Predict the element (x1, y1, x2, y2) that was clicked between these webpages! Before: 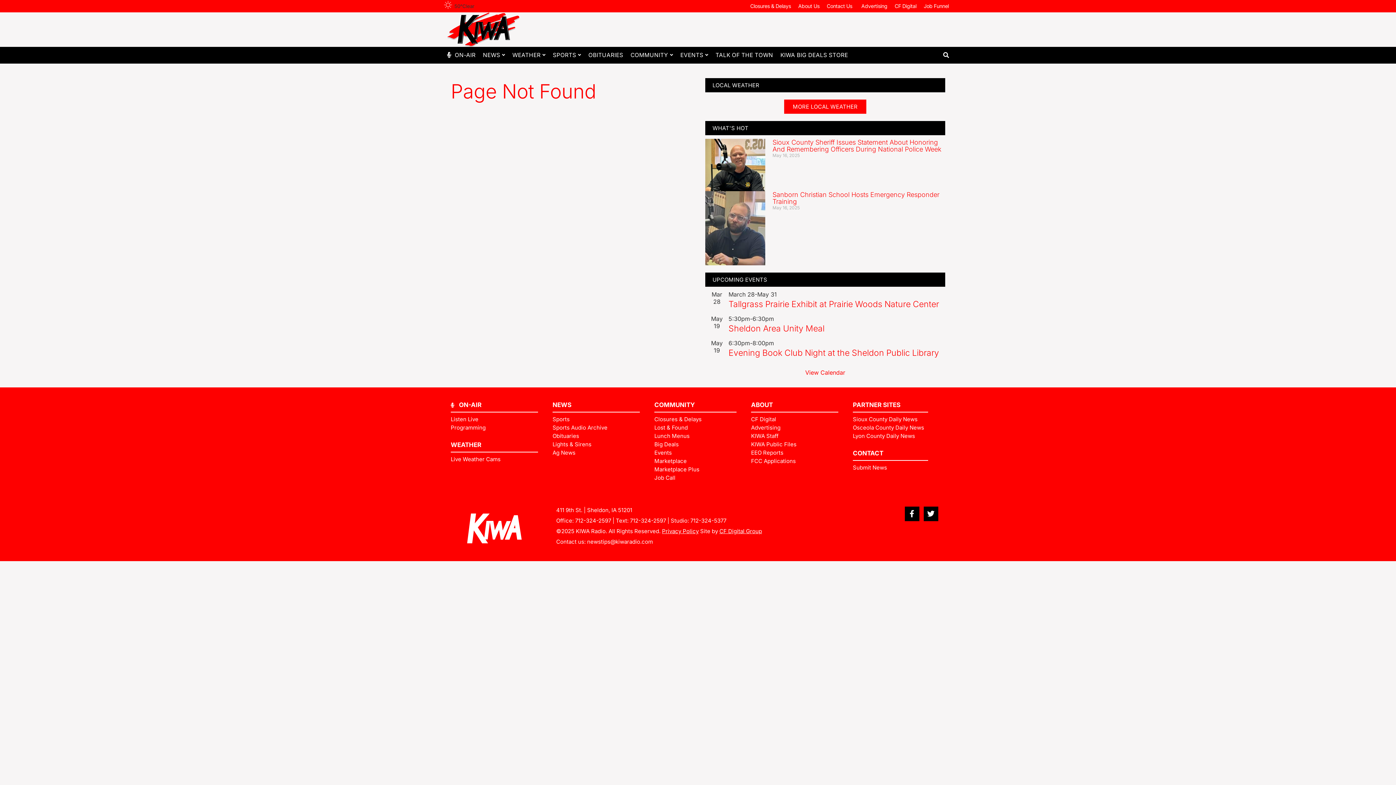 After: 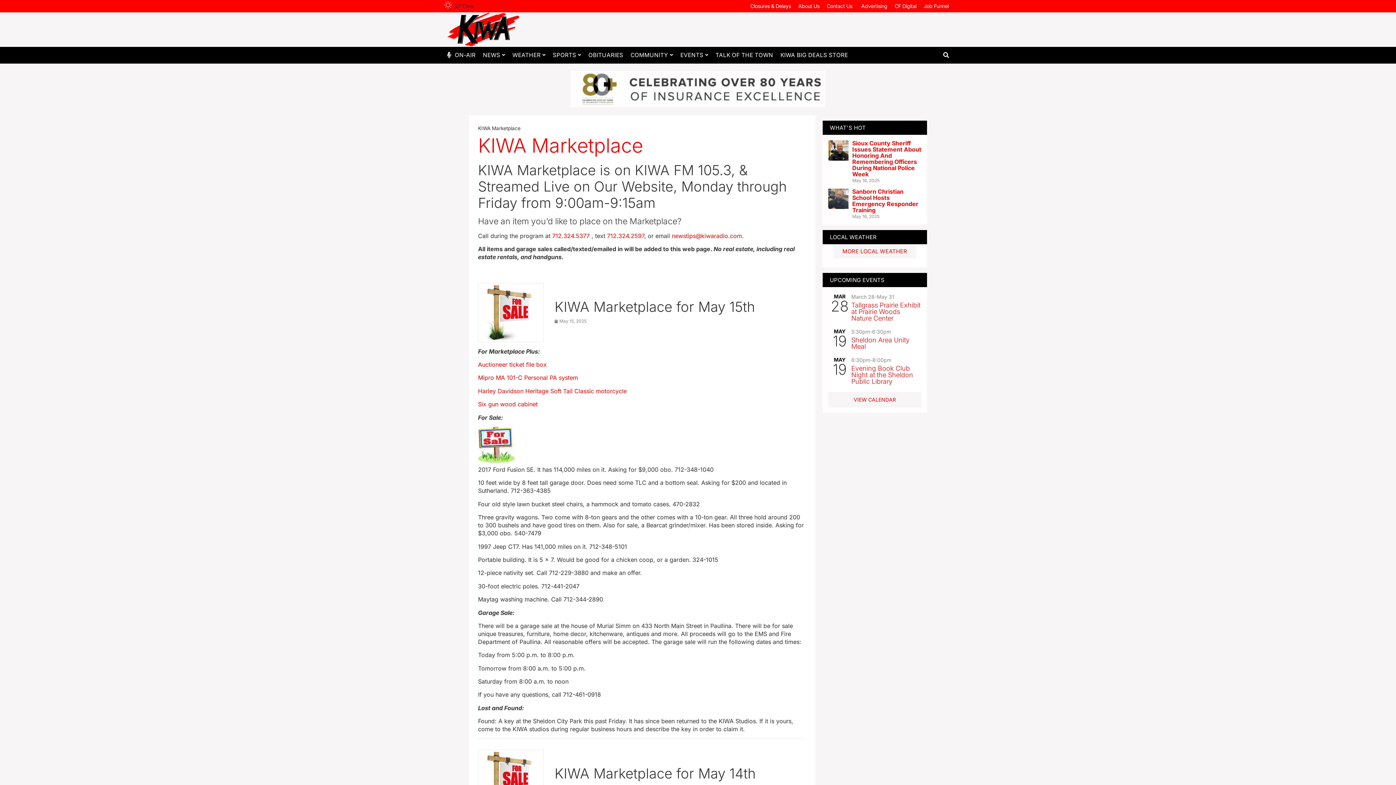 Action: bbox: (654, 458, 736, 464) label: Marketplace